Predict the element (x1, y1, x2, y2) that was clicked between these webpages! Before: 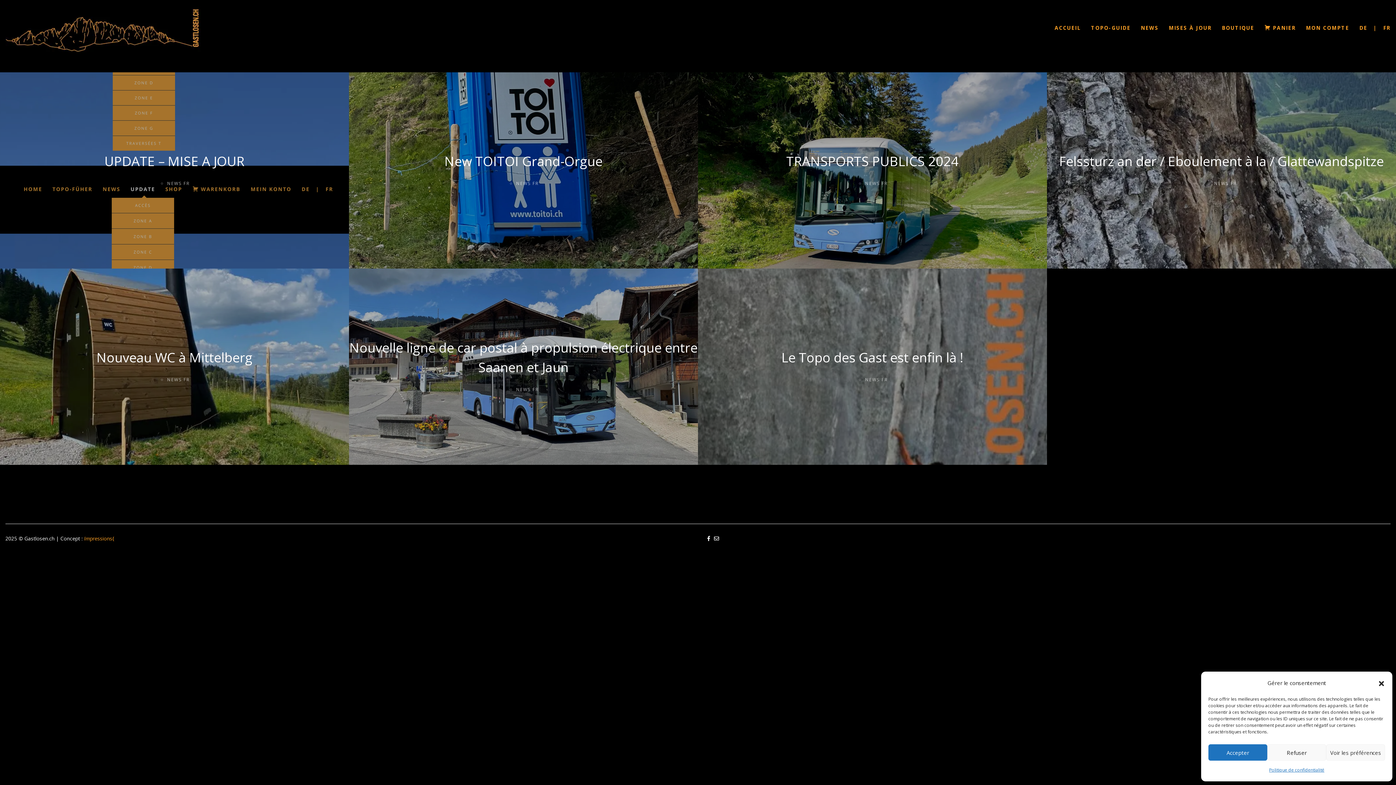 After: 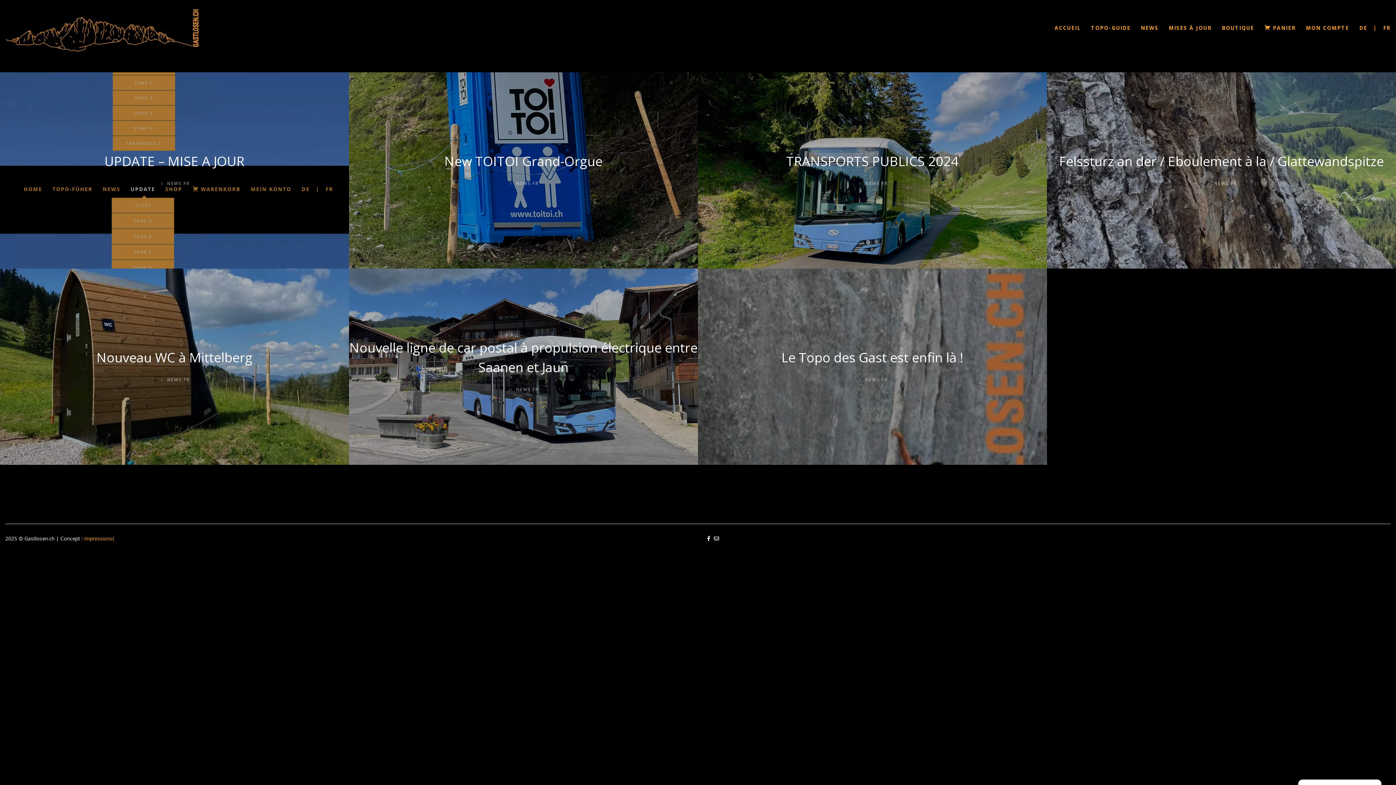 Action: bbox: (1378, 679, 1385, 686) label: Fermer la boîte de dialogue